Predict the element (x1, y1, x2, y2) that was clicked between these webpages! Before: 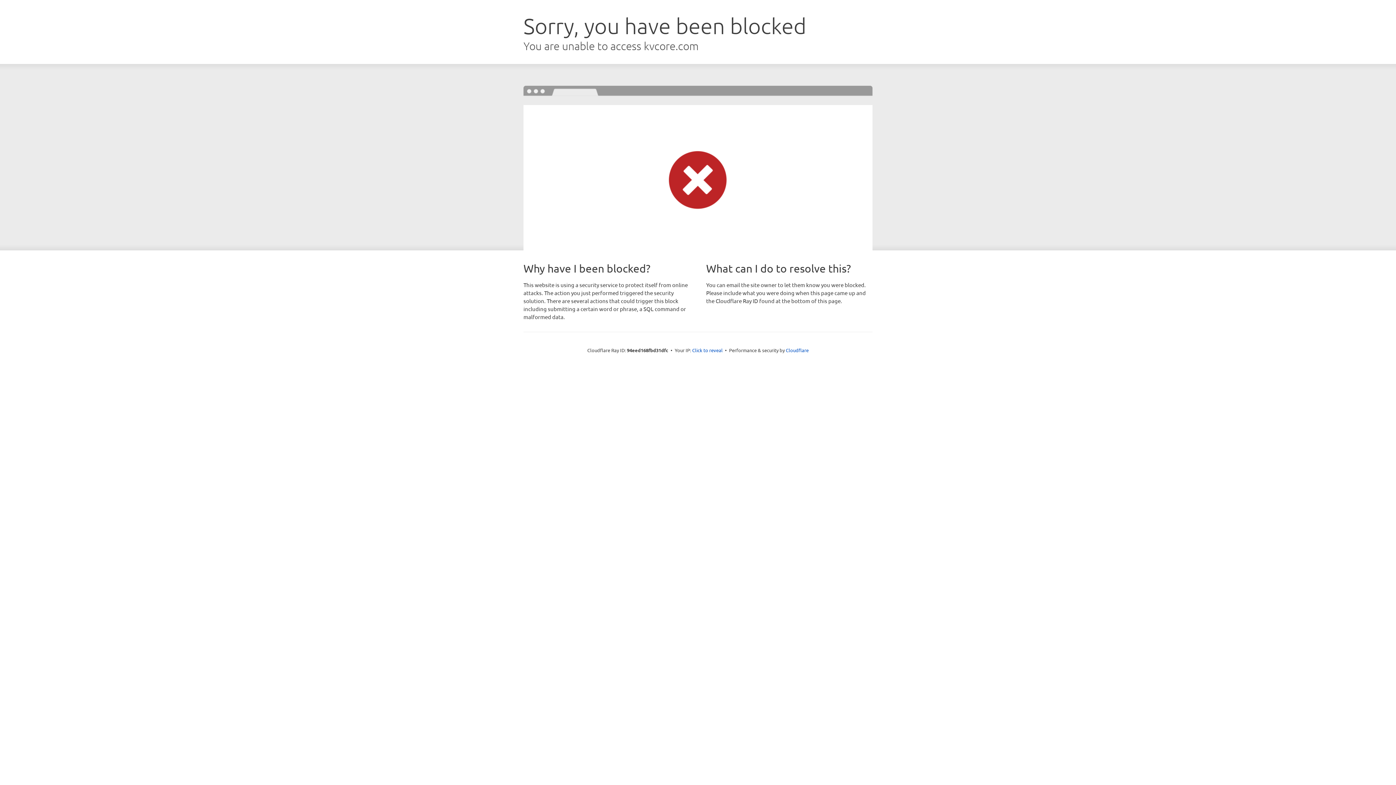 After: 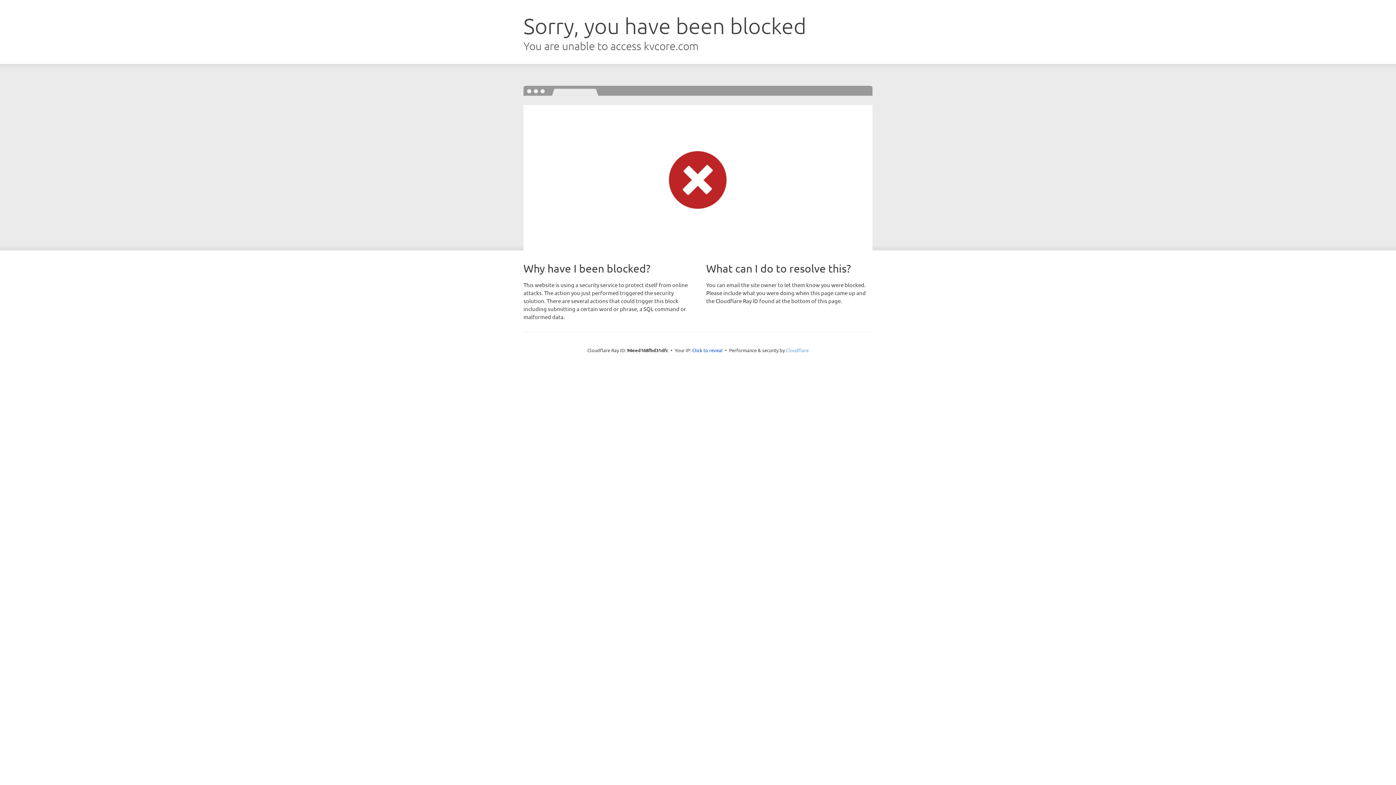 Action: bbox: (786, 347, 808, 353) label: Cloudflare